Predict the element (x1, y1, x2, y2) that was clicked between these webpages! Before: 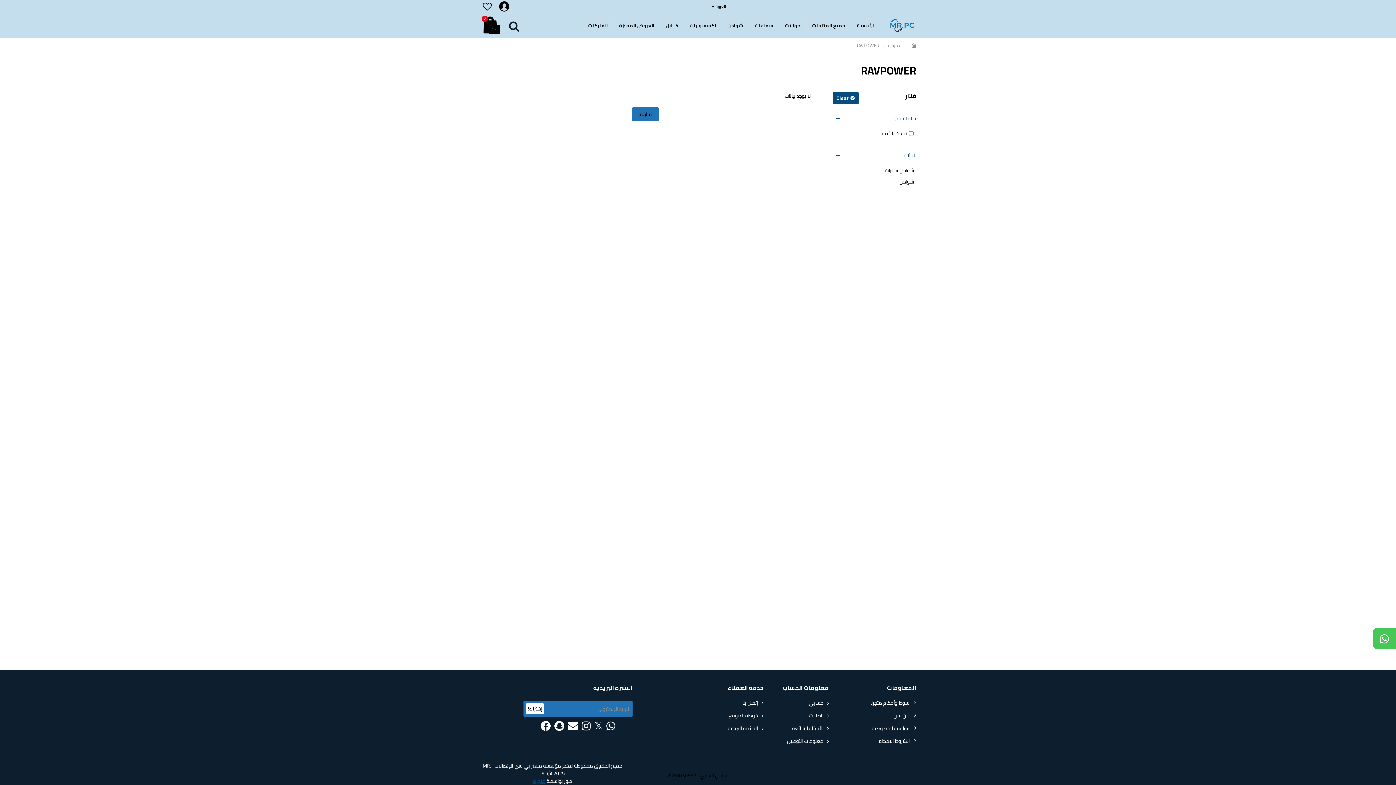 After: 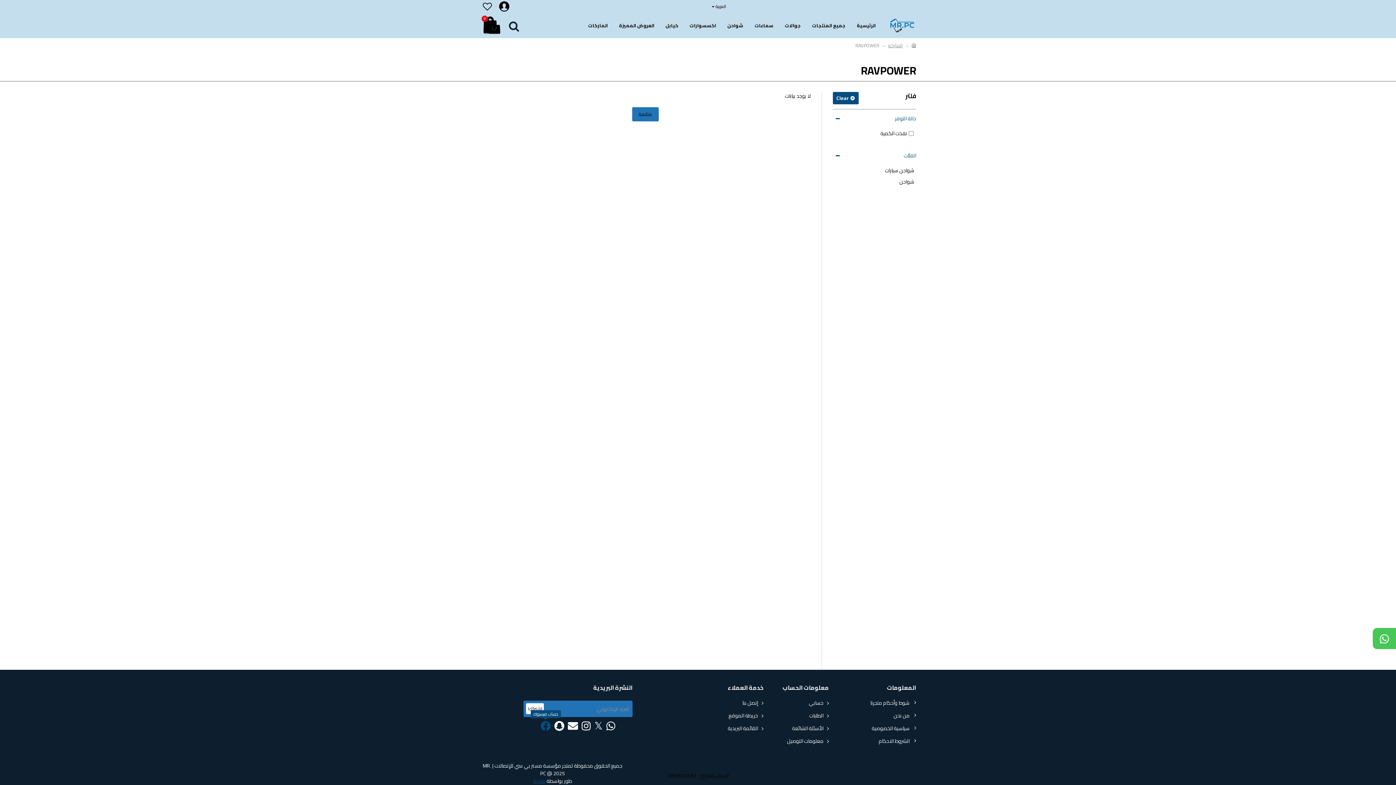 Action: bbox: (540, 721, 550, 731)